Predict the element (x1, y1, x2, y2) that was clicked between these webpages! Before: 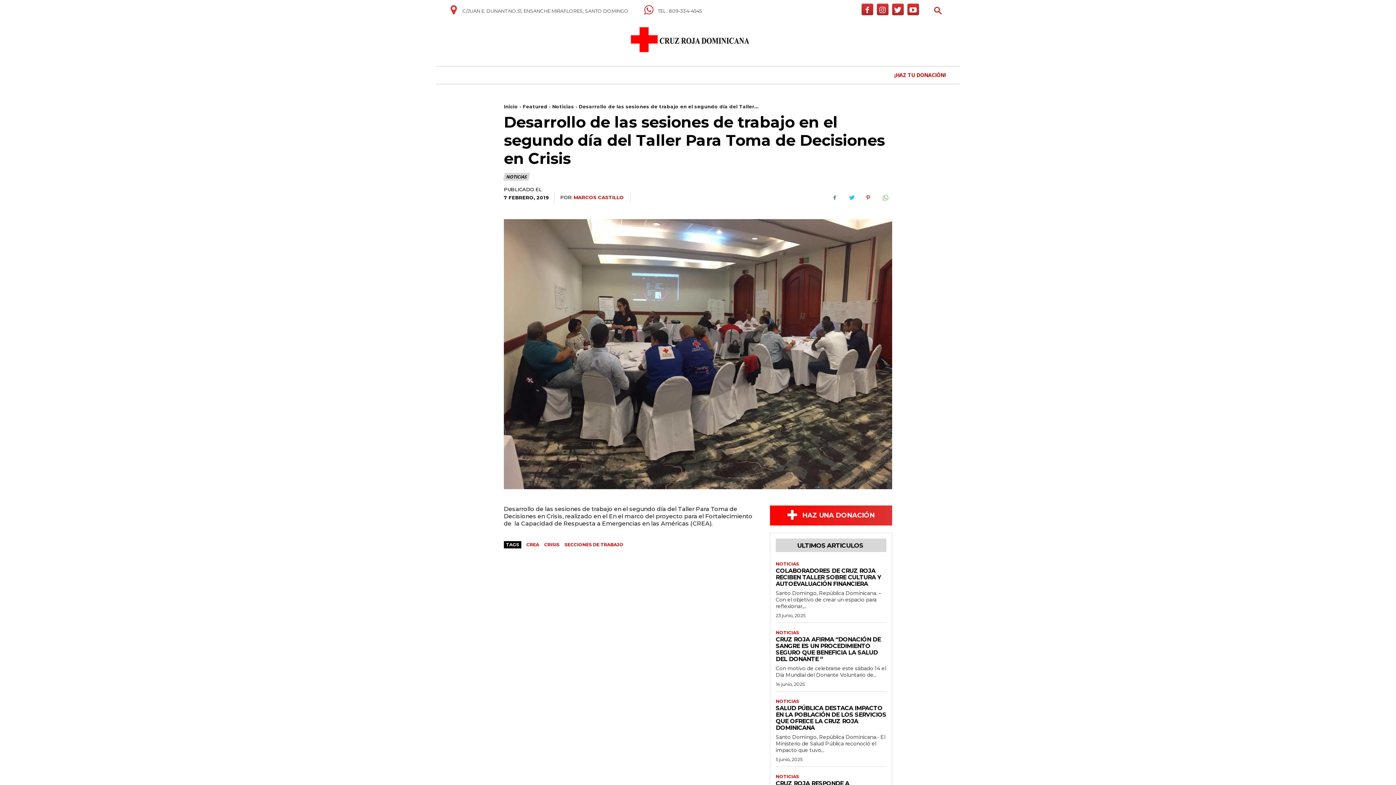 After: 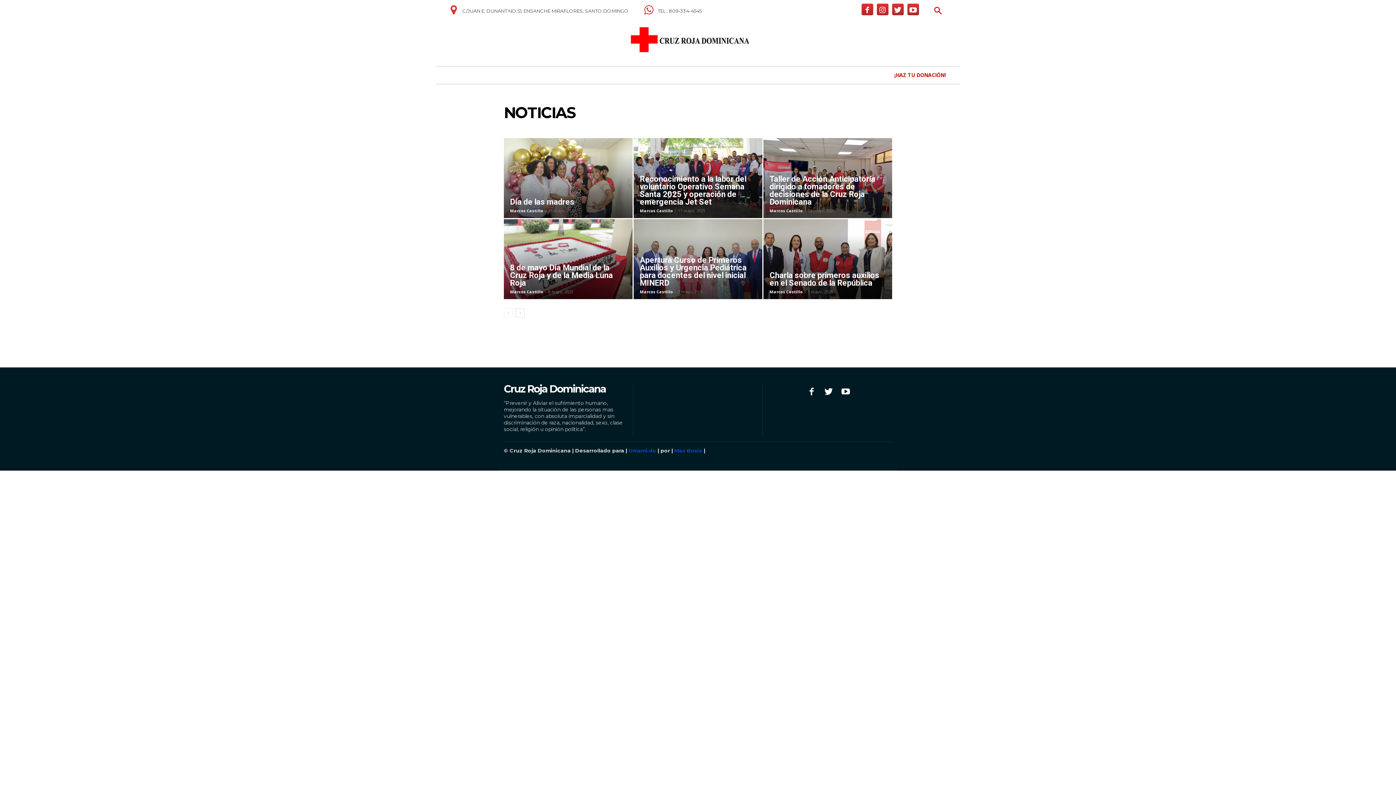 Action: label: NOTICIAS bbox: (776, 774, 799, 779)